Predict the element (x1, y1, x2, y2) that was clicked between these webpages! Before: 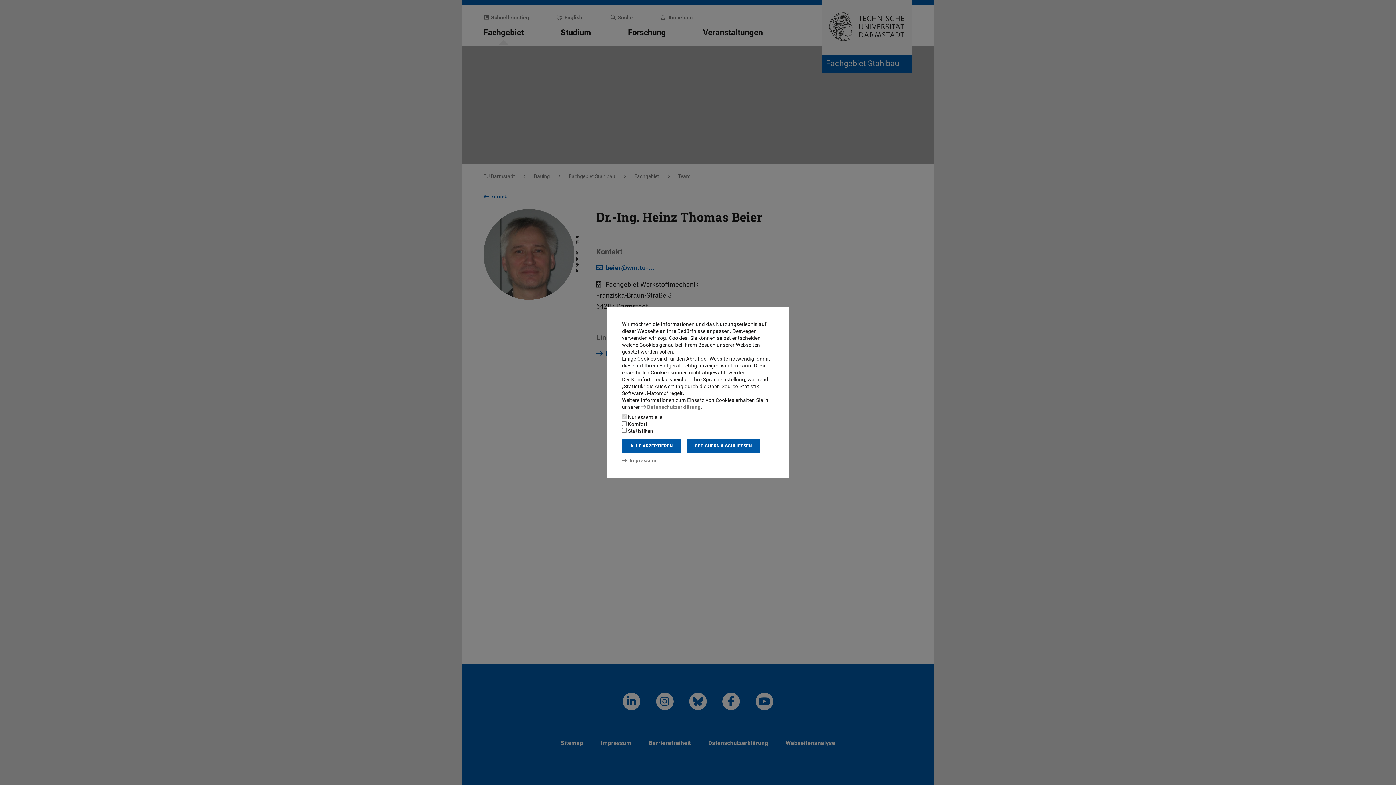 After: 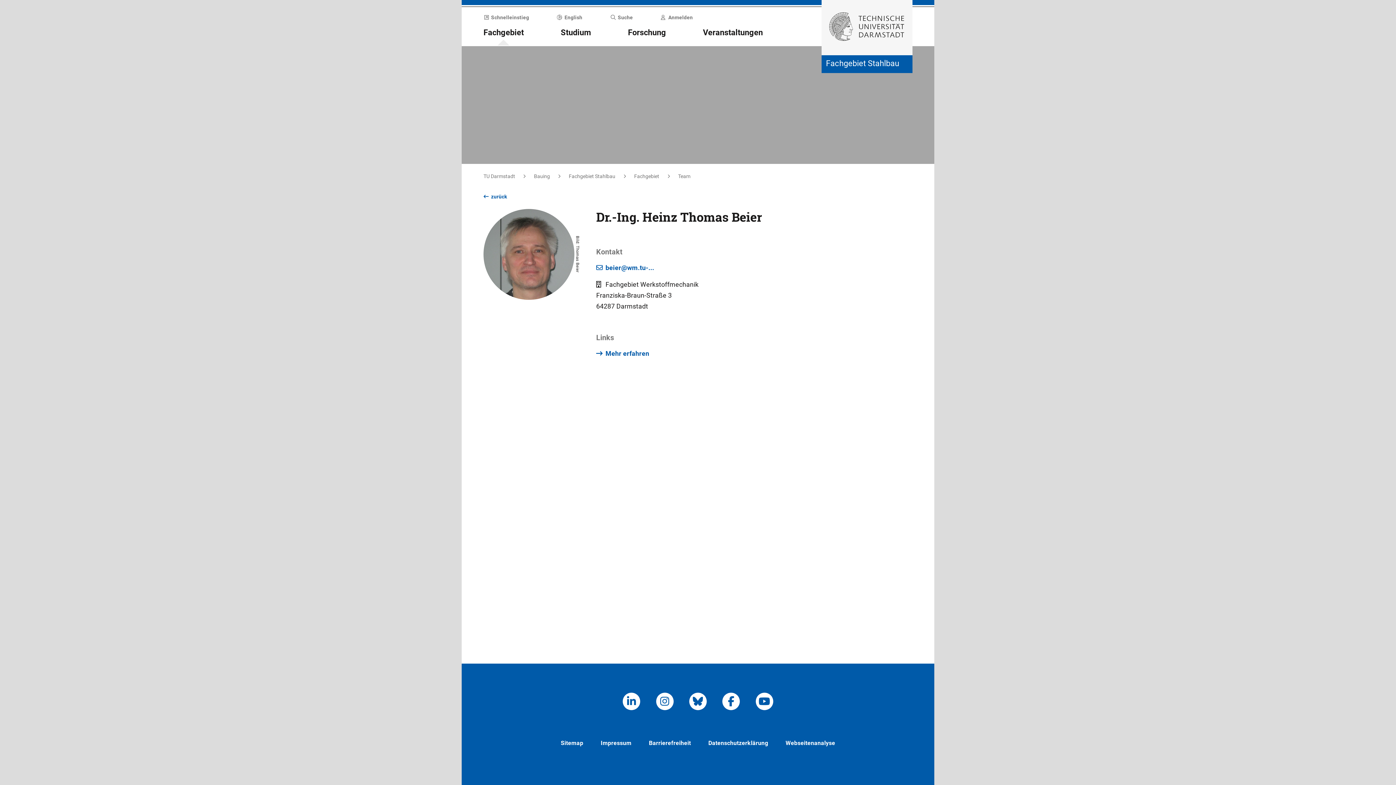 Action: label: ALLE AKZEPTIEREN bbox: (622, 439, 681, 453)